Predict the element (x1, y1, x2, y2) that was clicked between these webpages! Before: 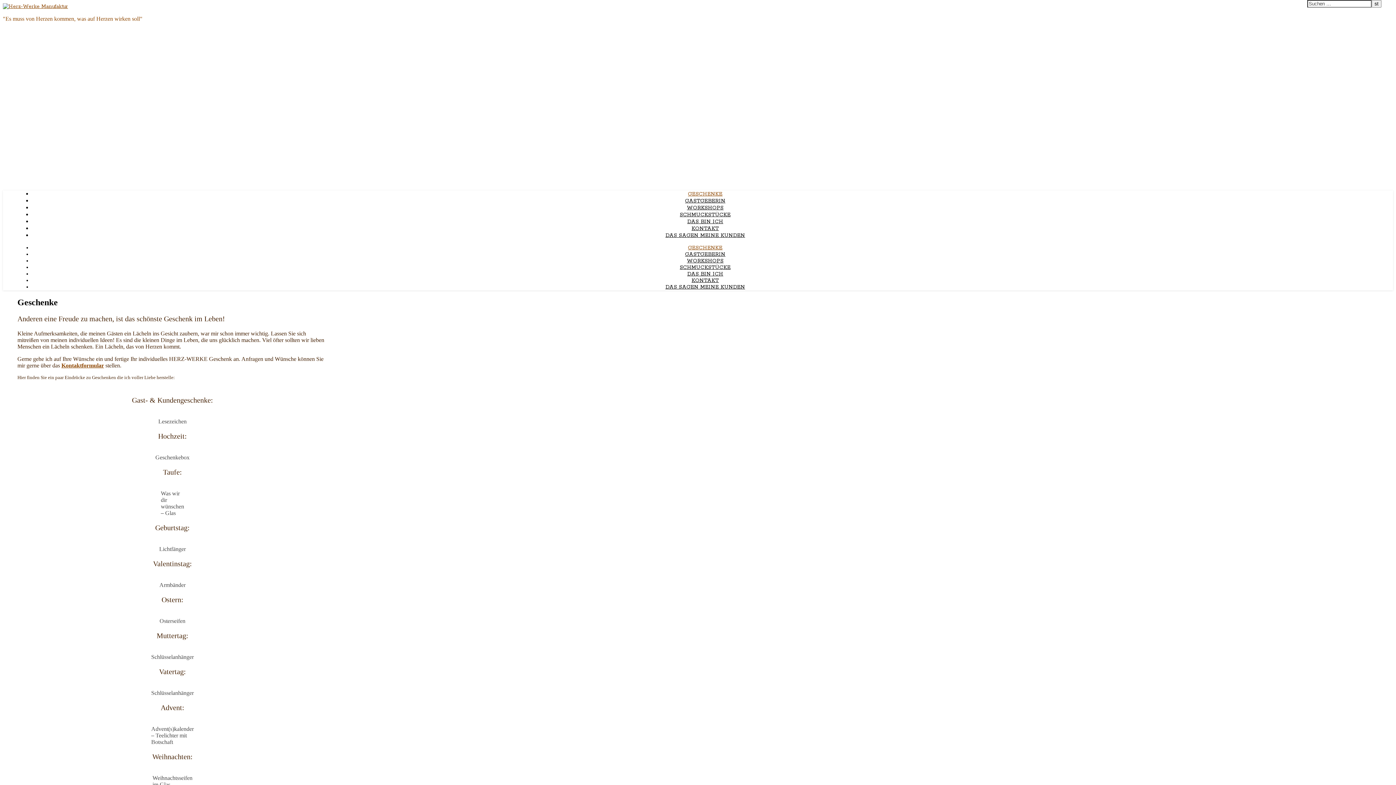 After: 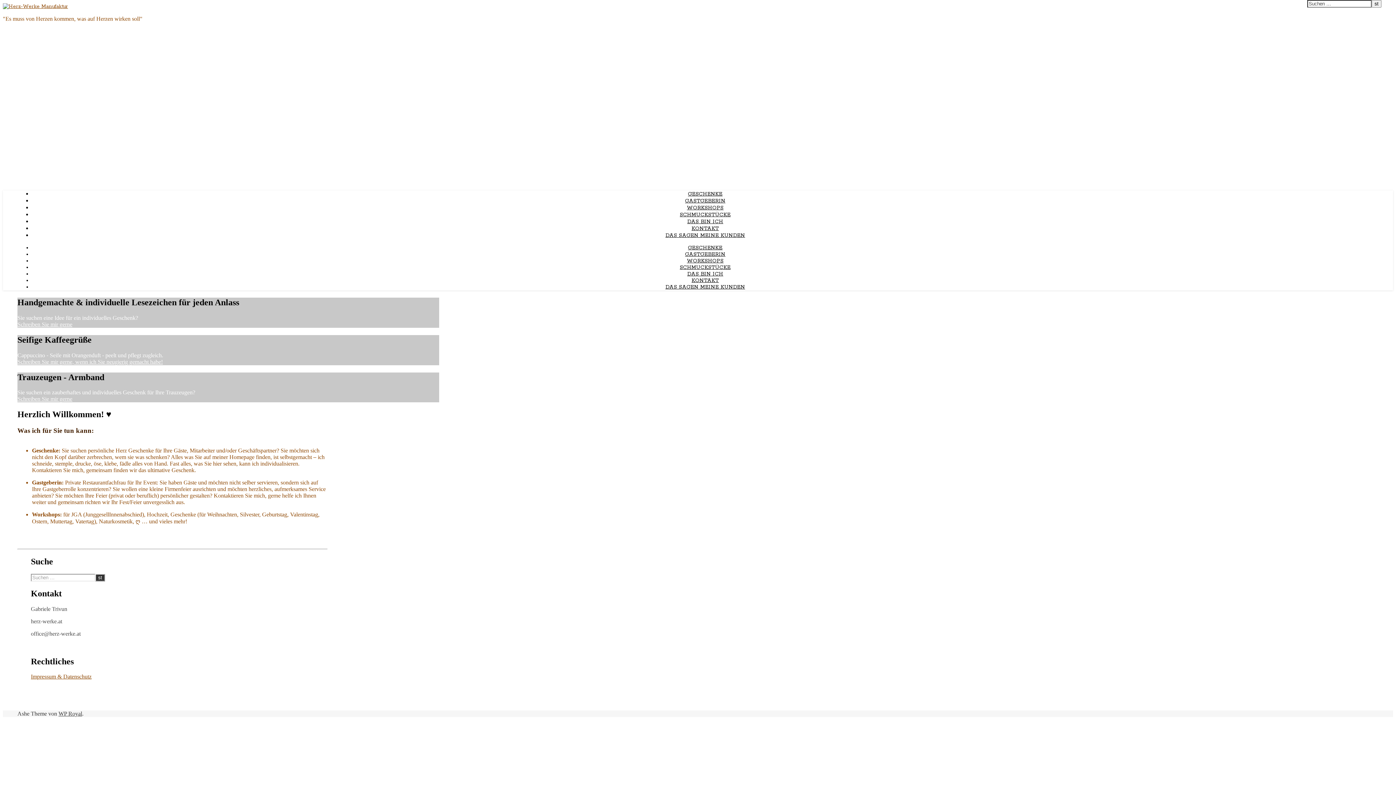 Action: bbox: (2, 3, 68, 9)